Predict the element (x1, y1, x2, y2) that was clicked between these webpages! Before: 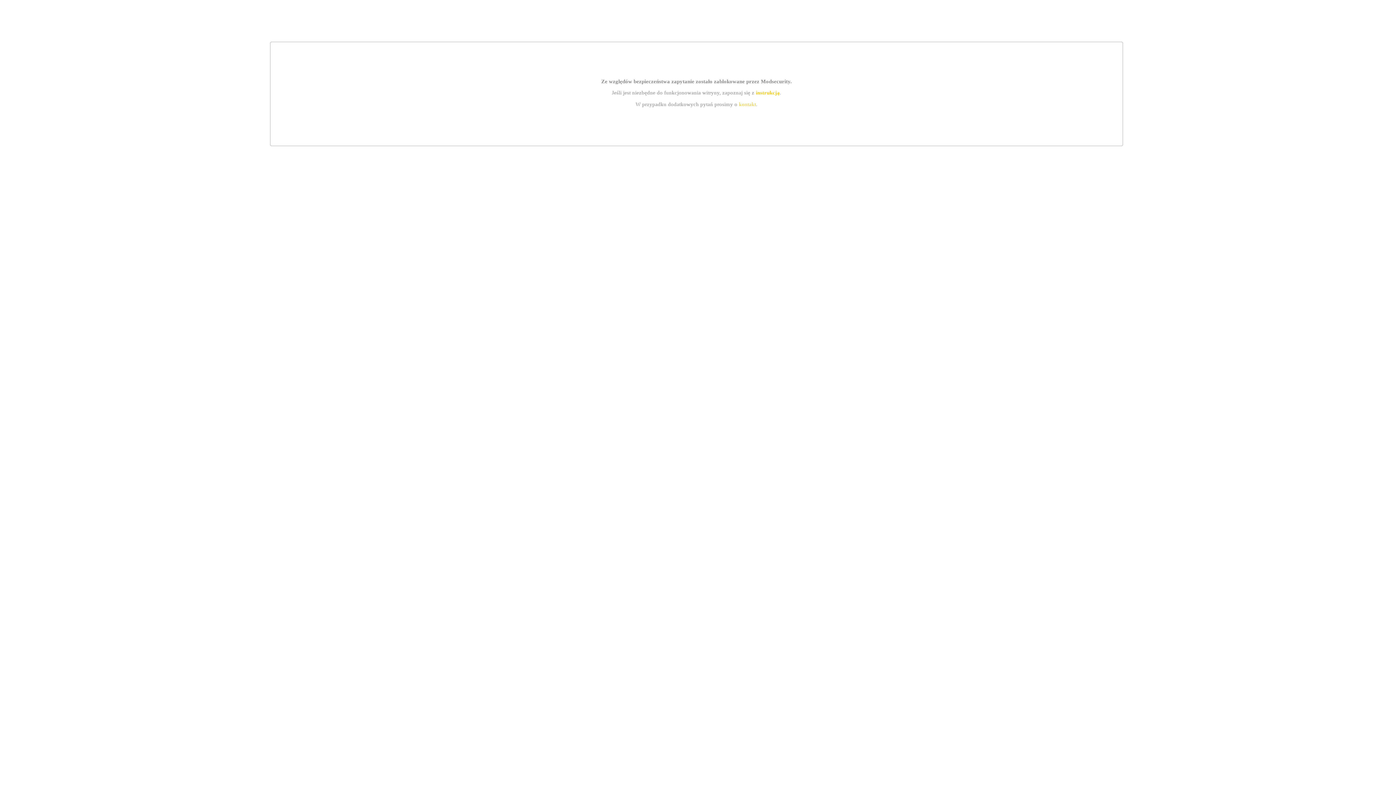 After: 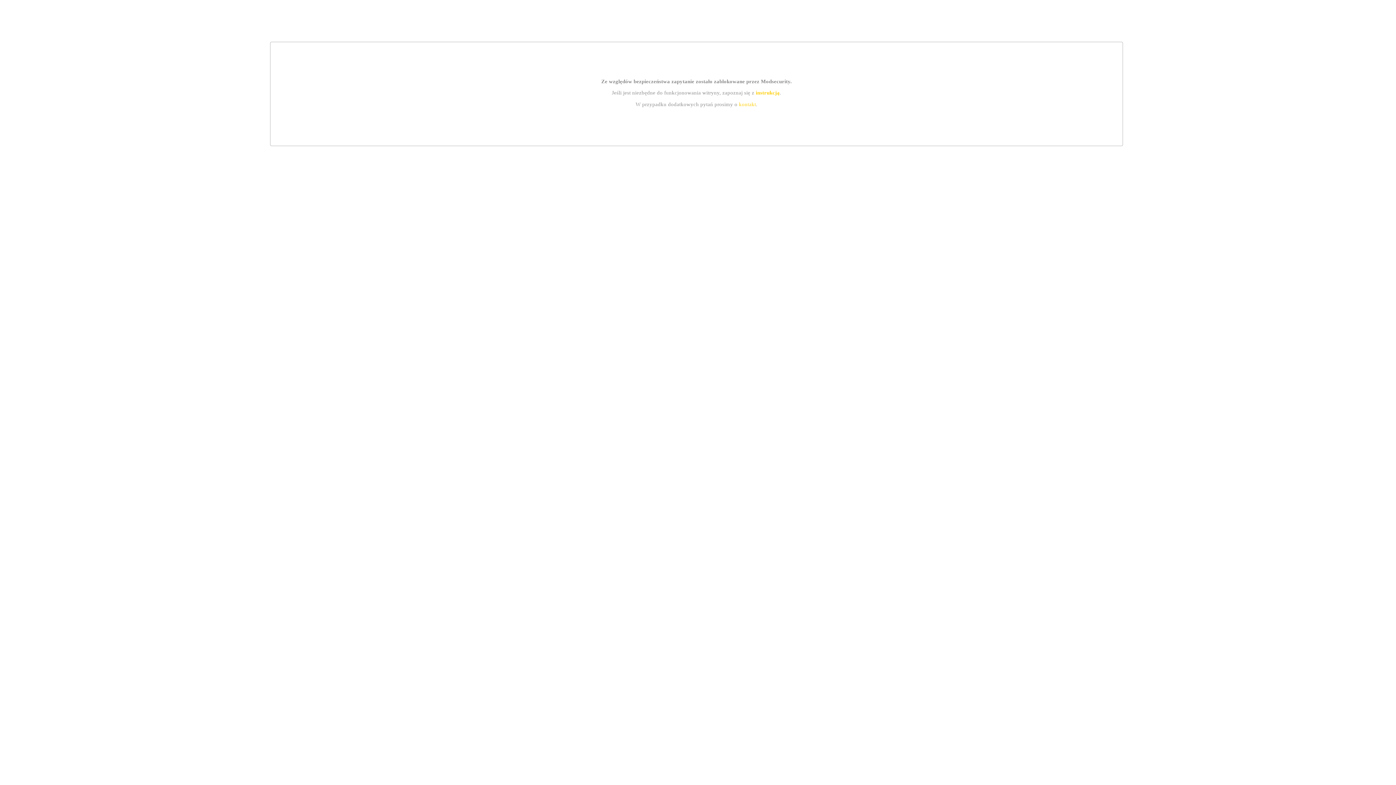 Action: label: instrukcją bbox: (755, 89, 779, 95)